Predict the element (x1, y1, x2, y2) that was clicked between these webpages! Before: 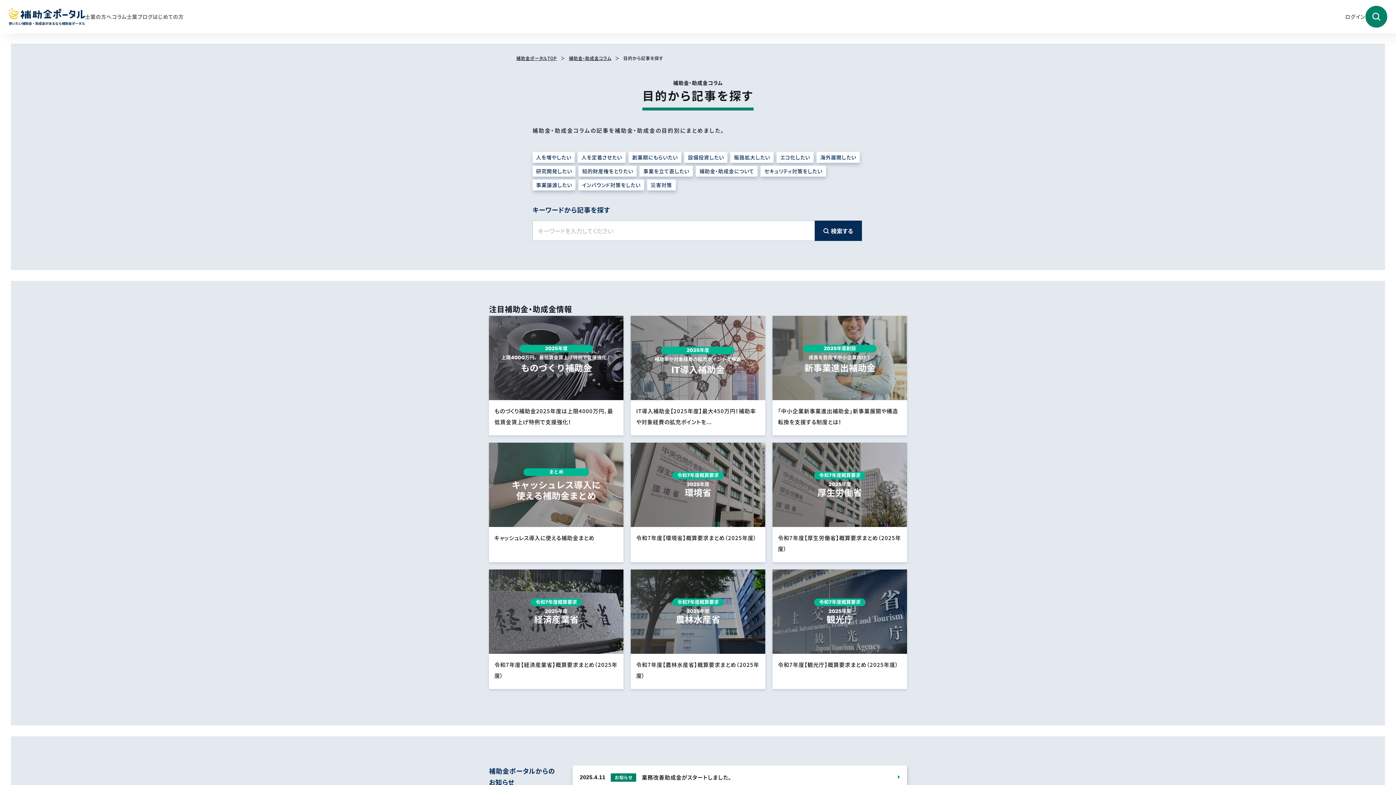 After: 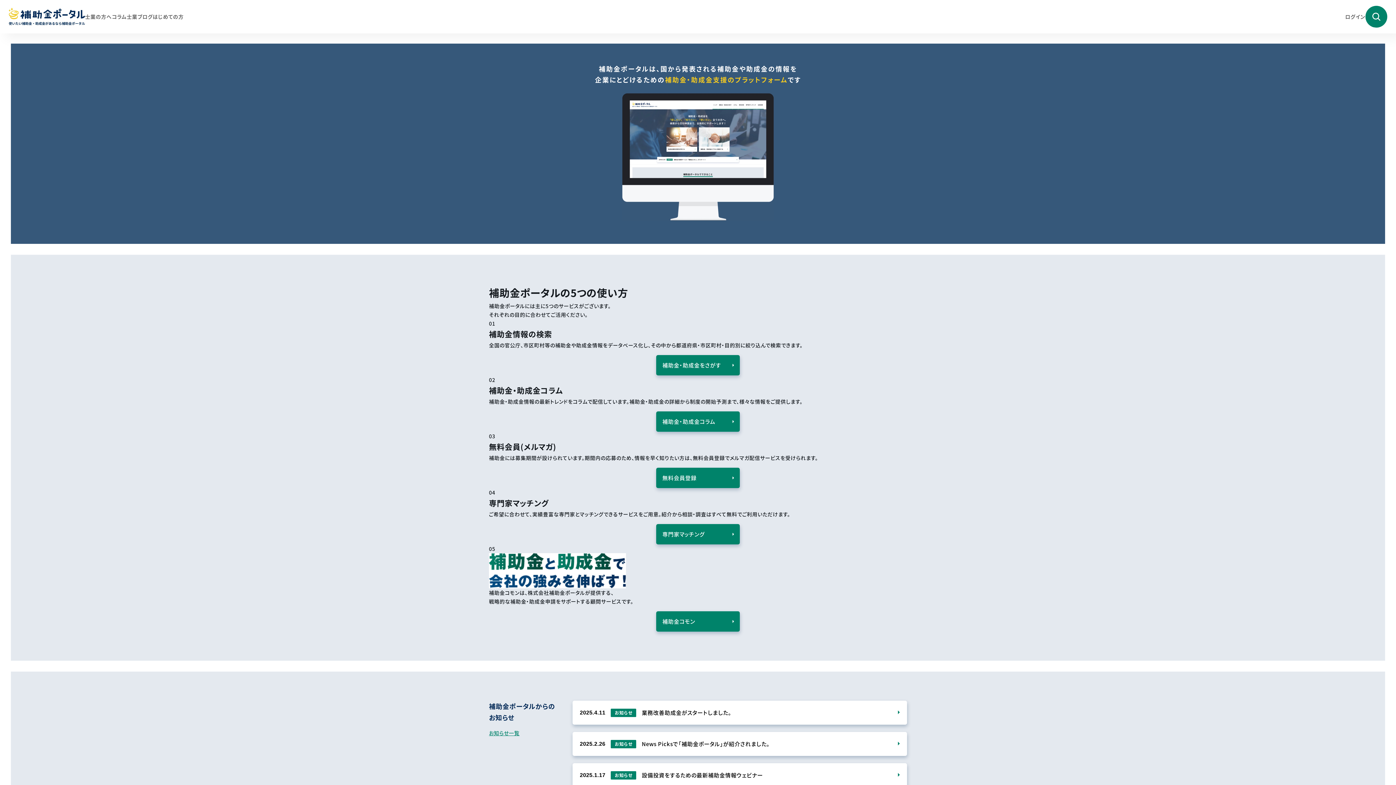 Action: label: はじめての方 bbox: (152, 13, 183, 20)